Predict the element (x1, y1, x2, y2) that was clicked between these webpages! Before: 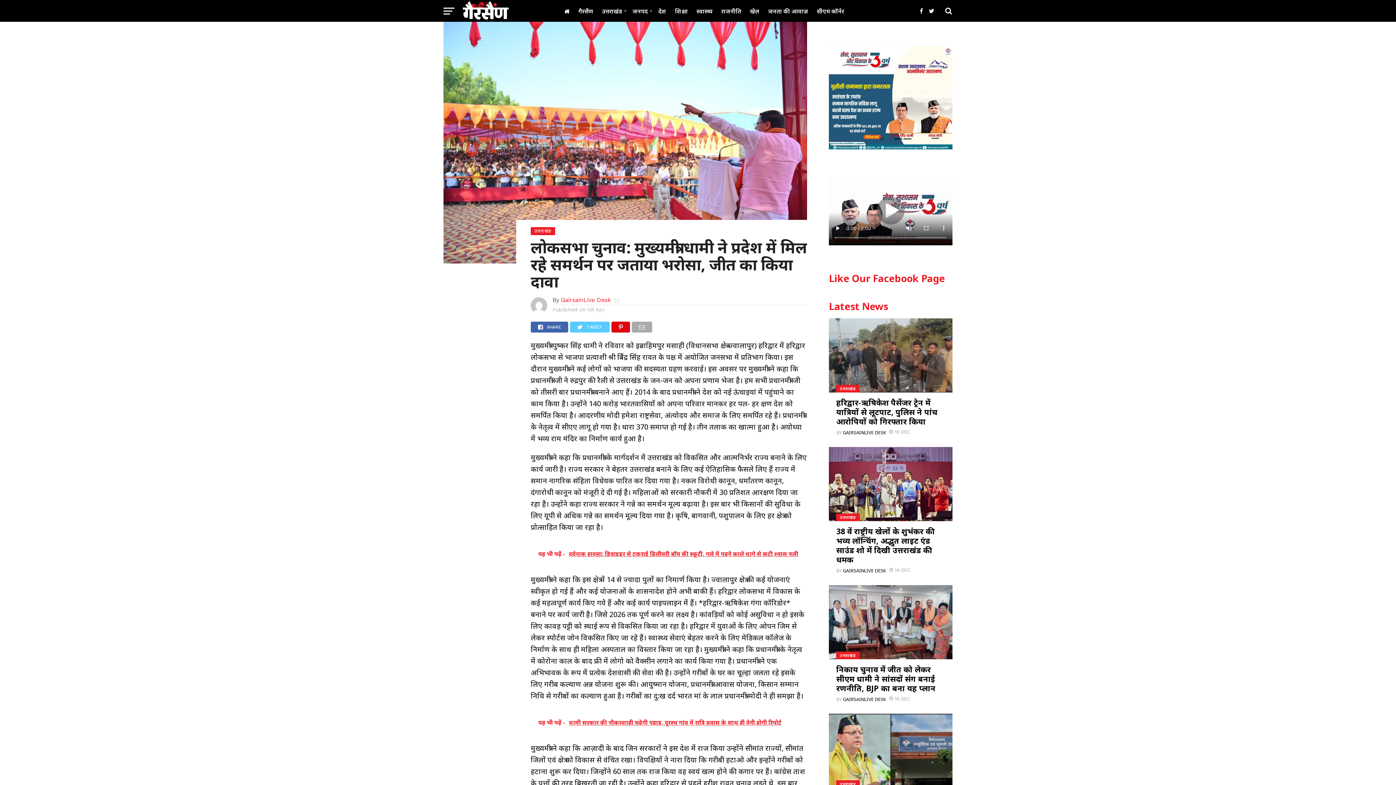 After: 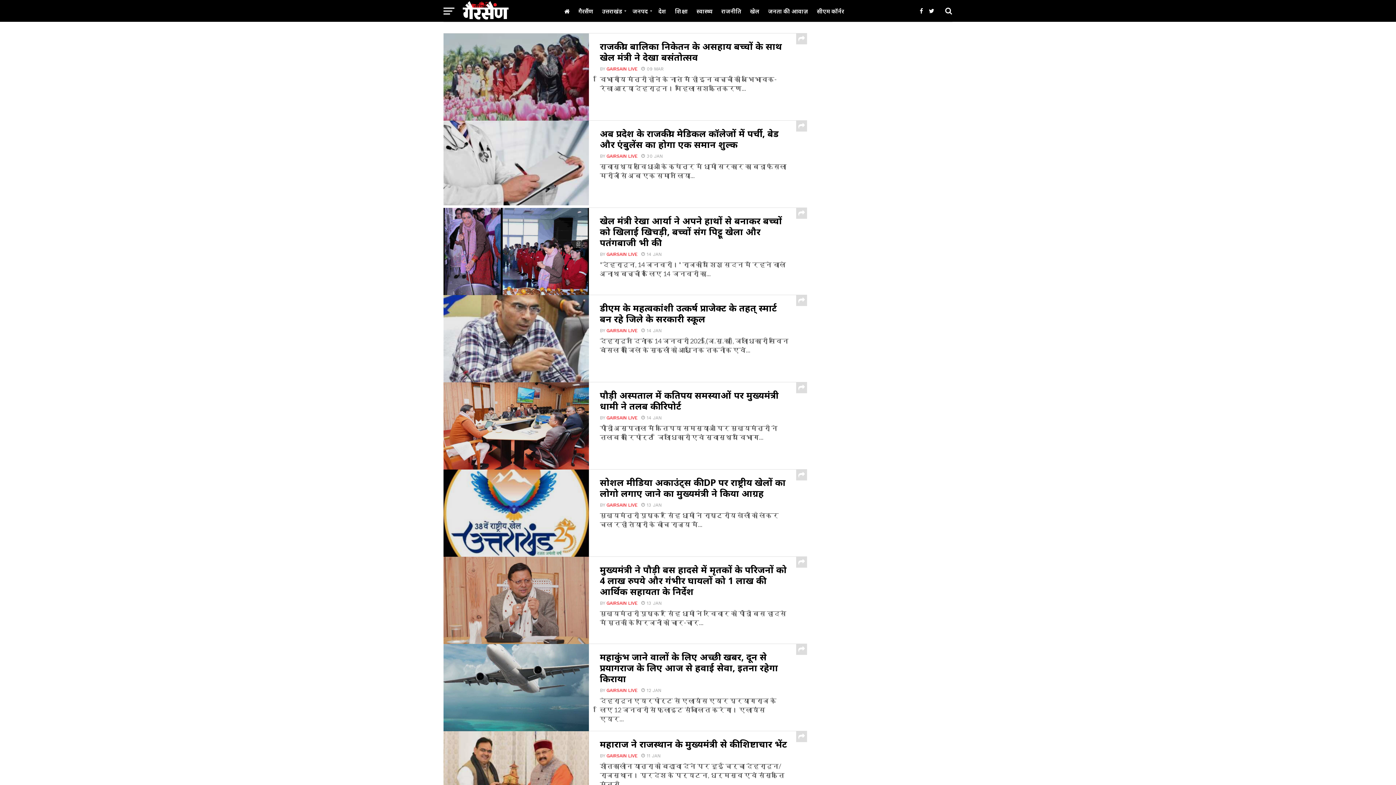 Action: label: जनपद bbox: (628, 0, 654, 22)